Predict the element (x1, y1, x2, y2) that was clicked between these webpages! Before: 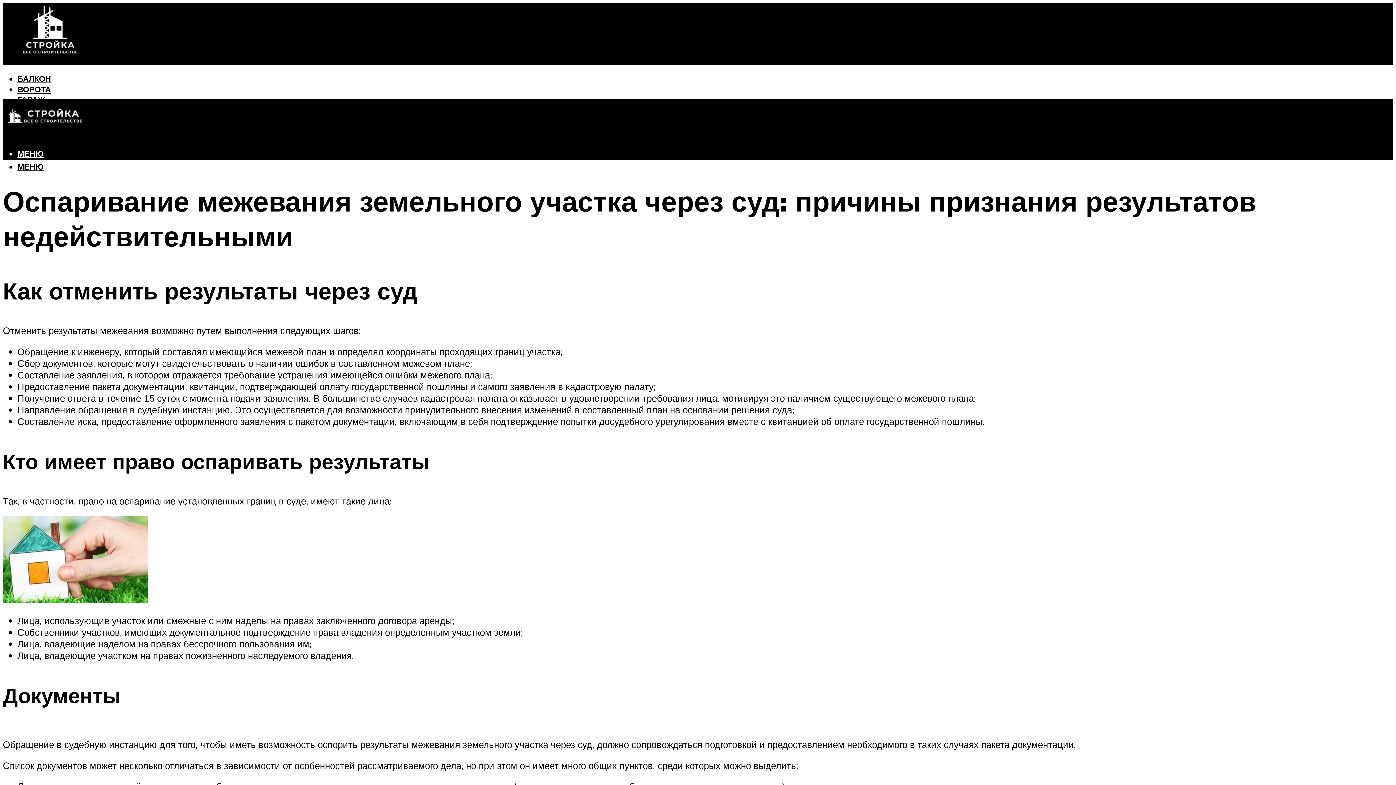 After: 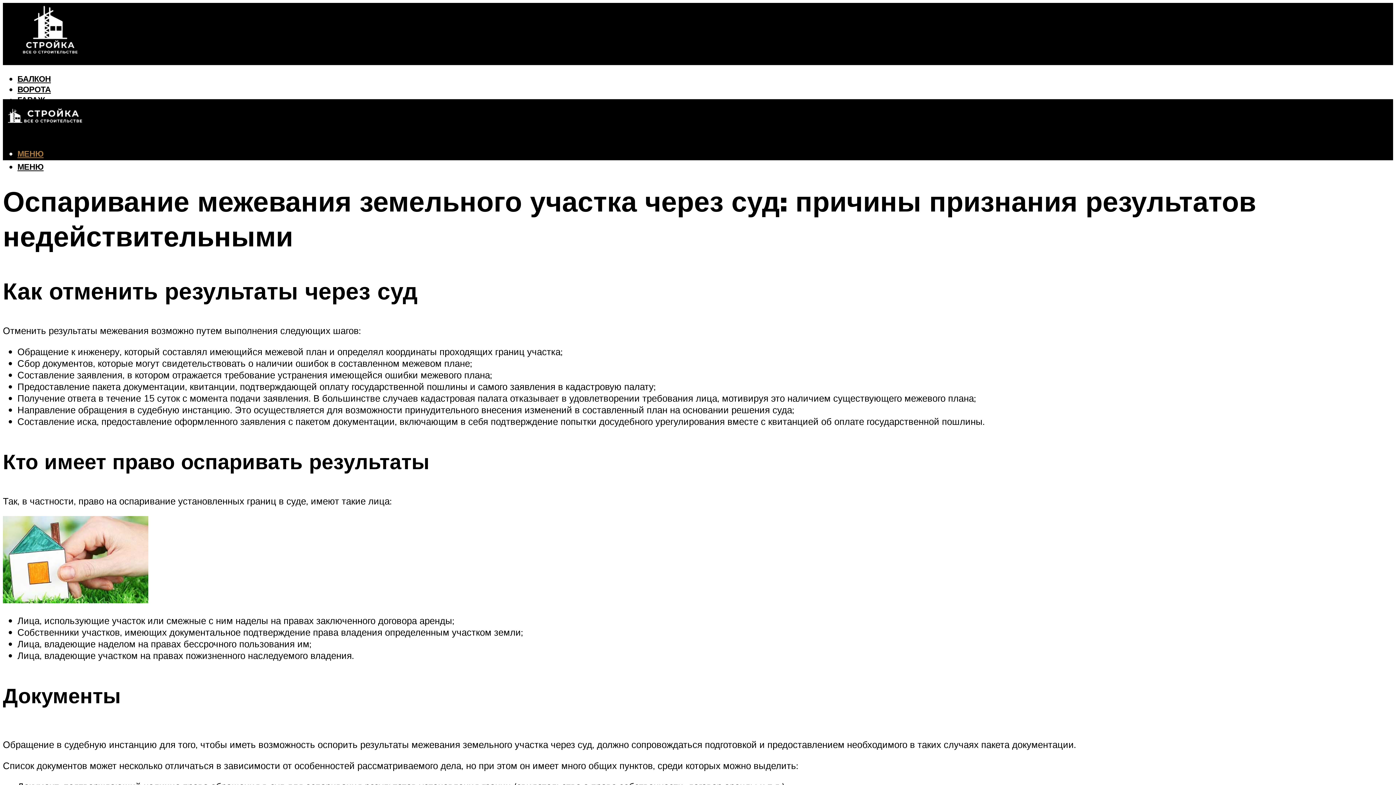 Action: bbox: (17, 148, 43, 158) label: МЕНЮ